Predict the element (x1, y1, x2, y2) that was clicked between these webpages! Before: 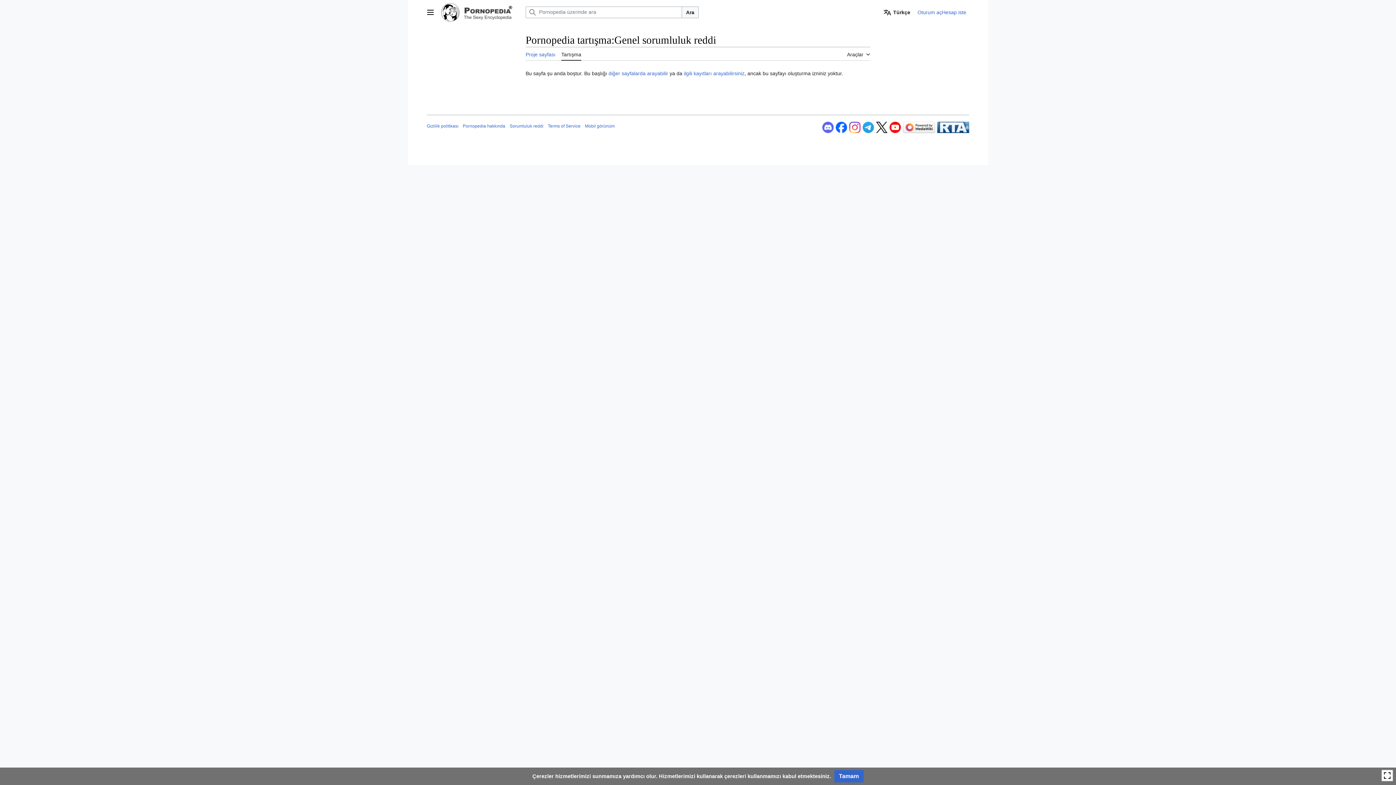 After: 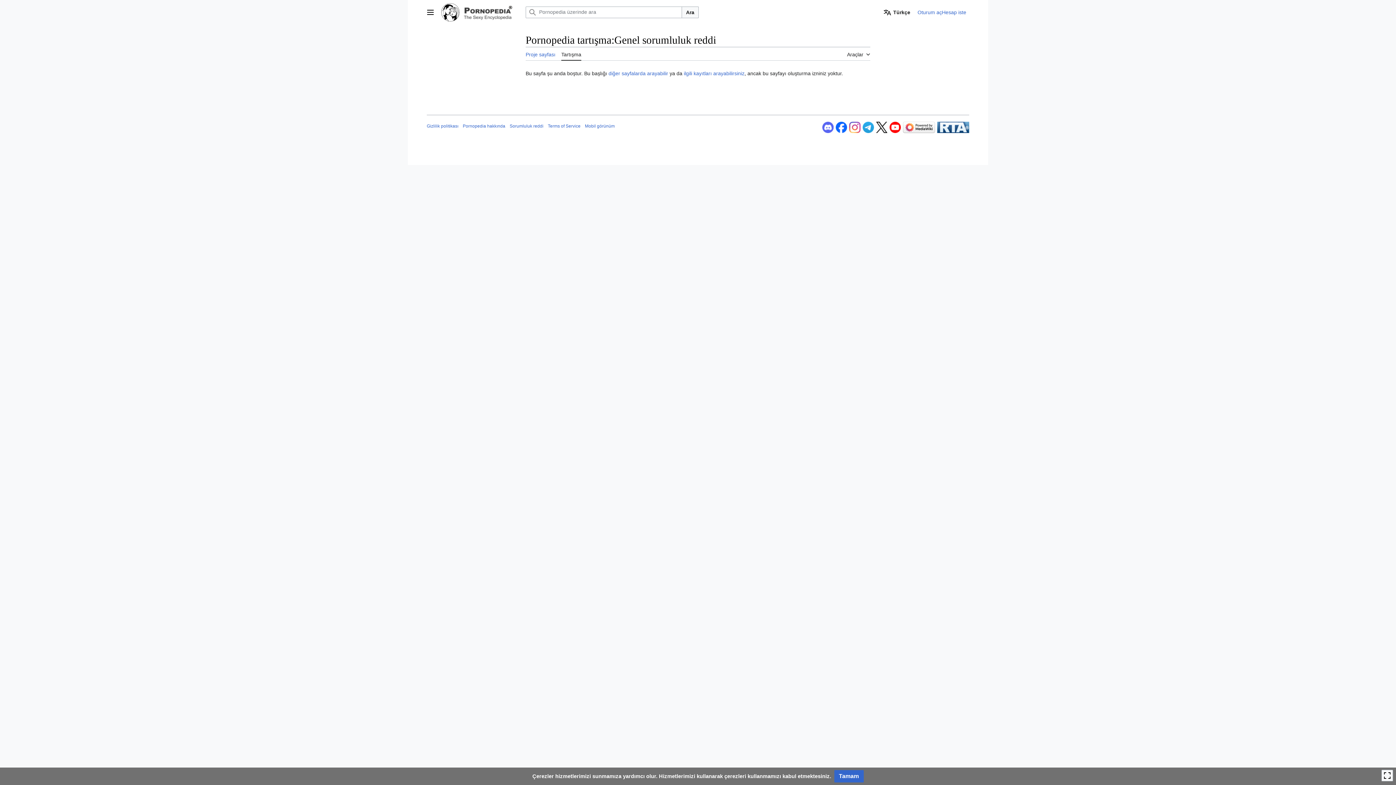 Action: bbox: (876, 124, 887, 129)